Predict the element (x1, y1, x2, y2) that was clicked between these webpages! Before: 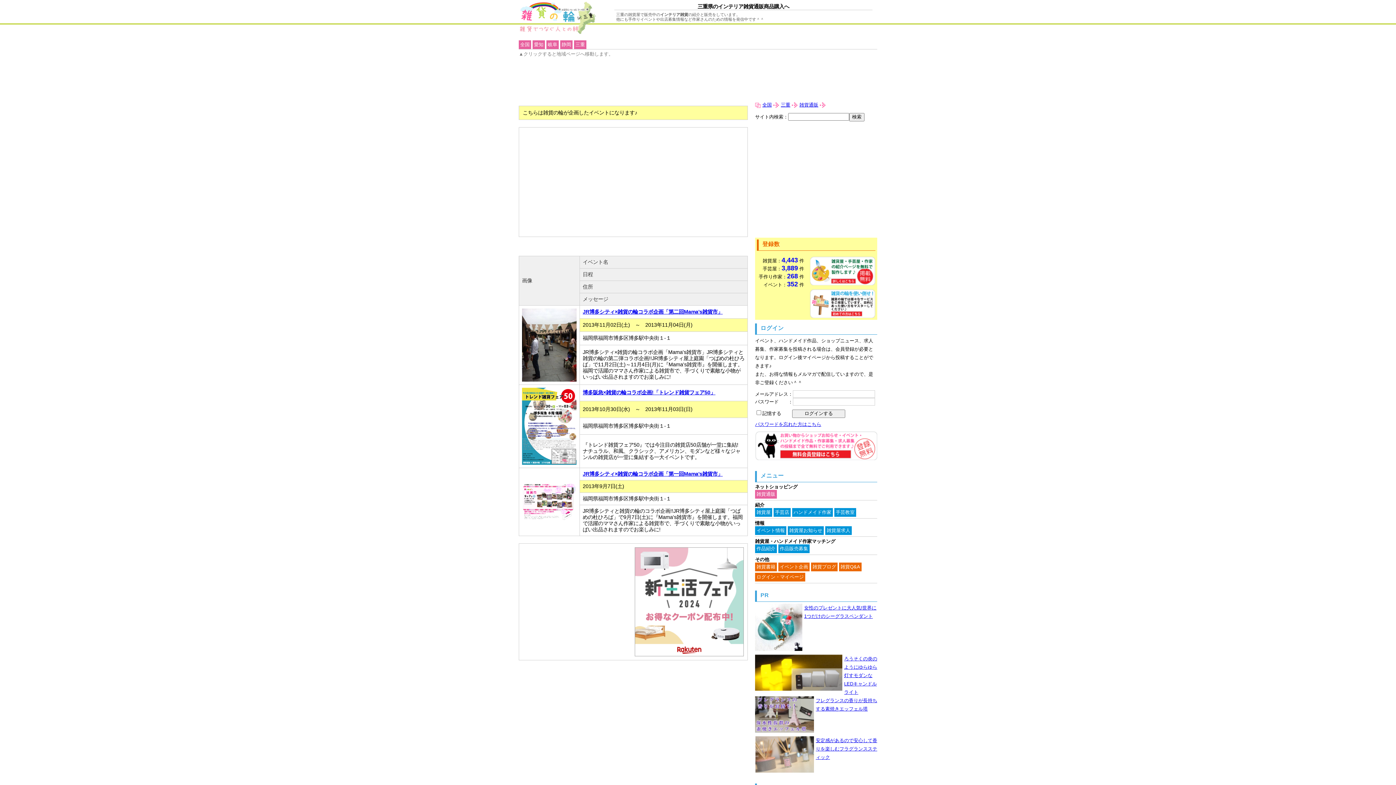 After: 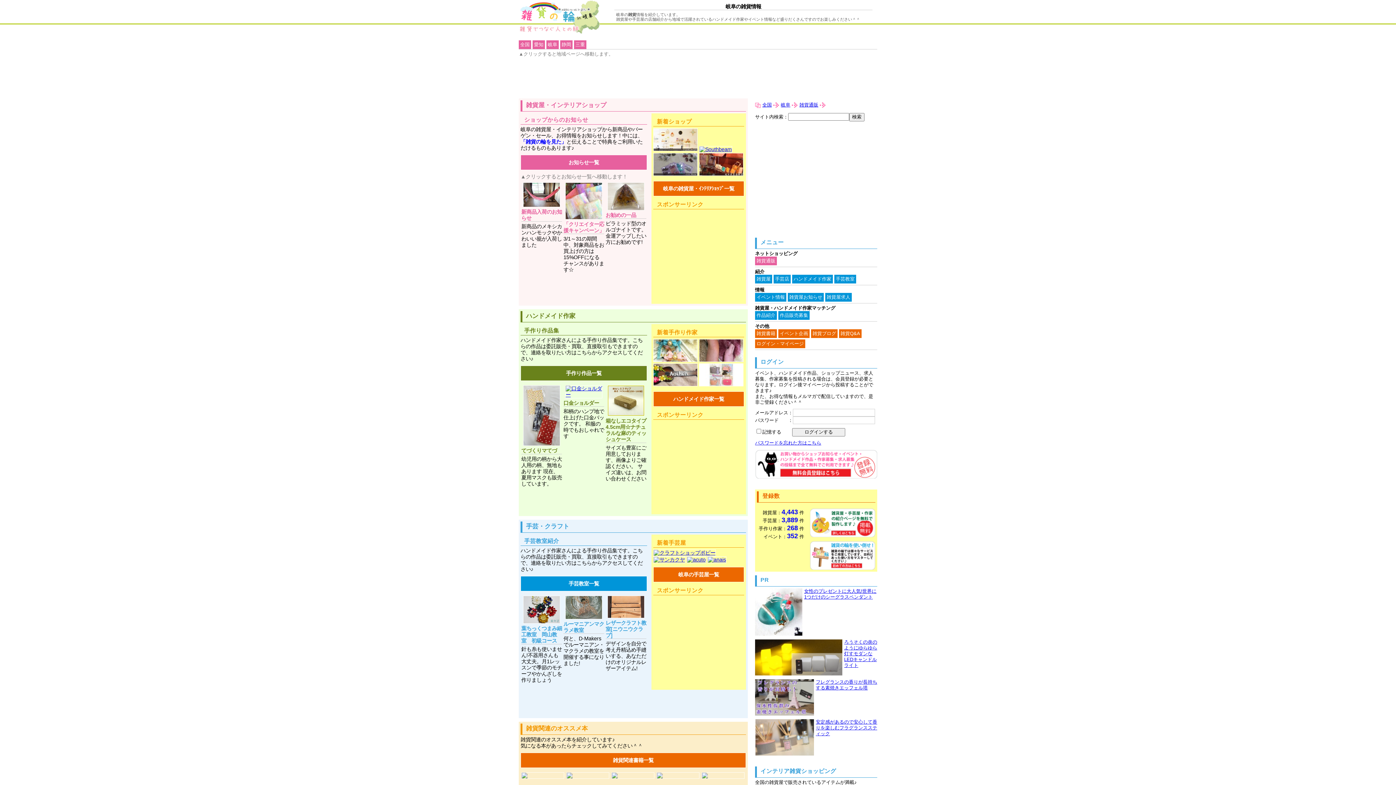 Action: label: 岐阜 bbox: (546, 40, 558, 49)